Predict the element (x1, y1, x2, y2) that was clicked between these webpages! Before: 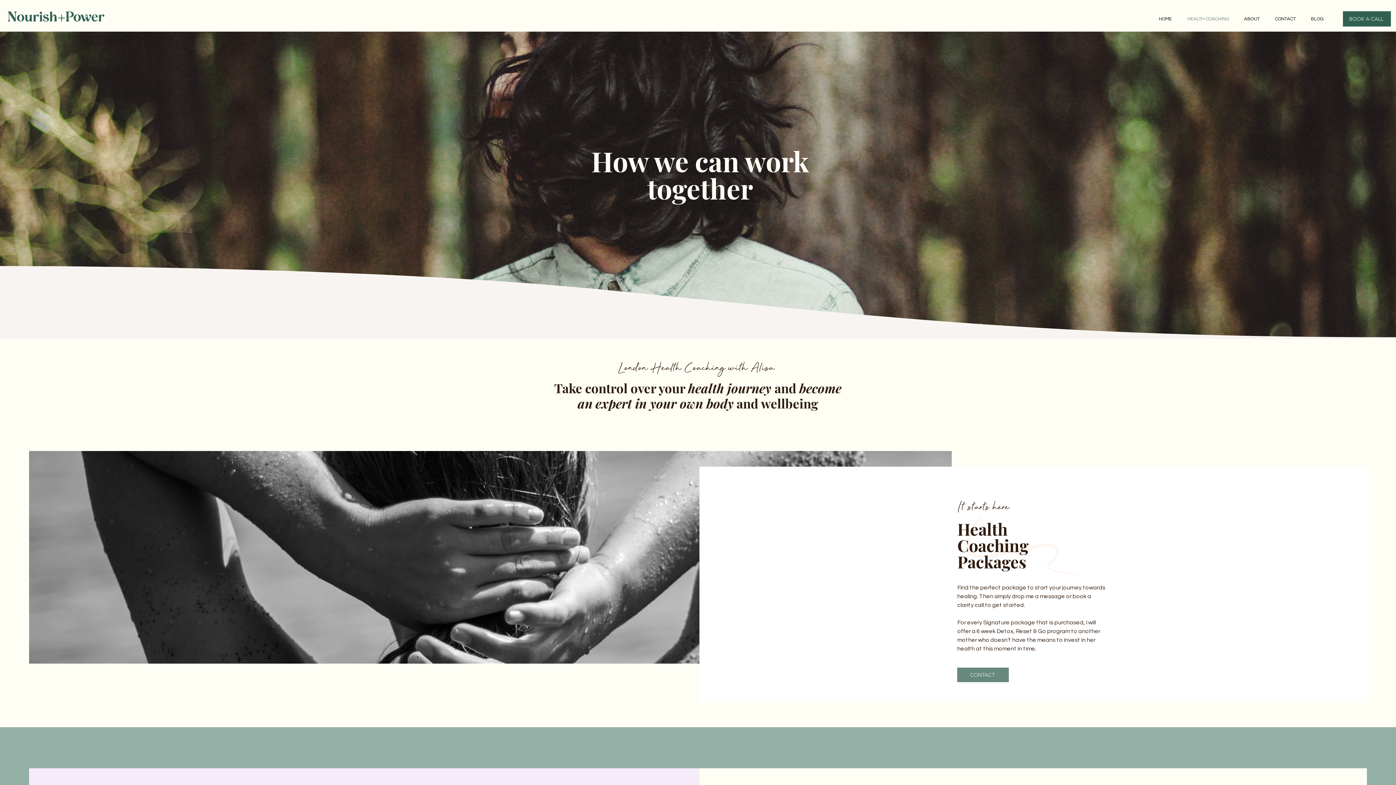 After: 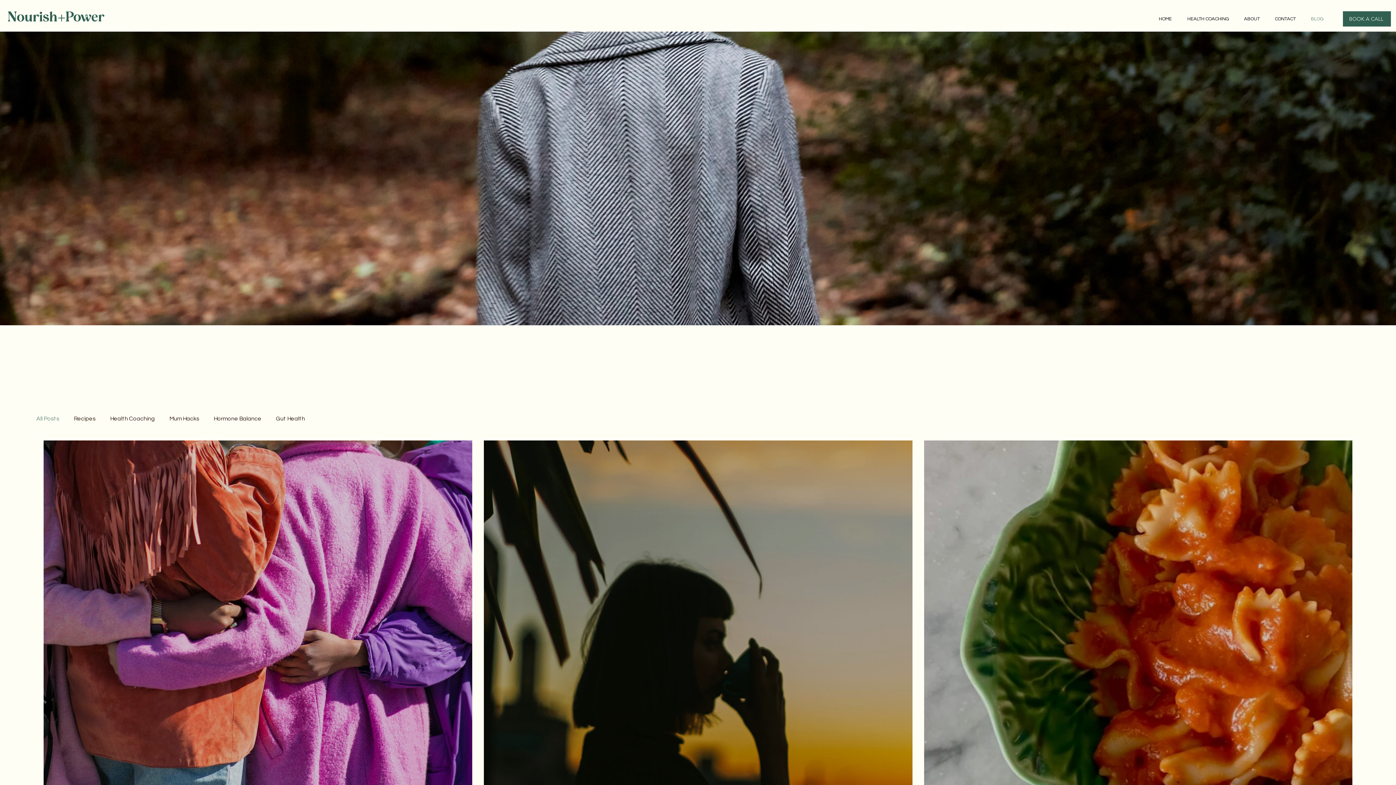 Action: bbox: (1303, 8, 1331, 29) label: BLOG